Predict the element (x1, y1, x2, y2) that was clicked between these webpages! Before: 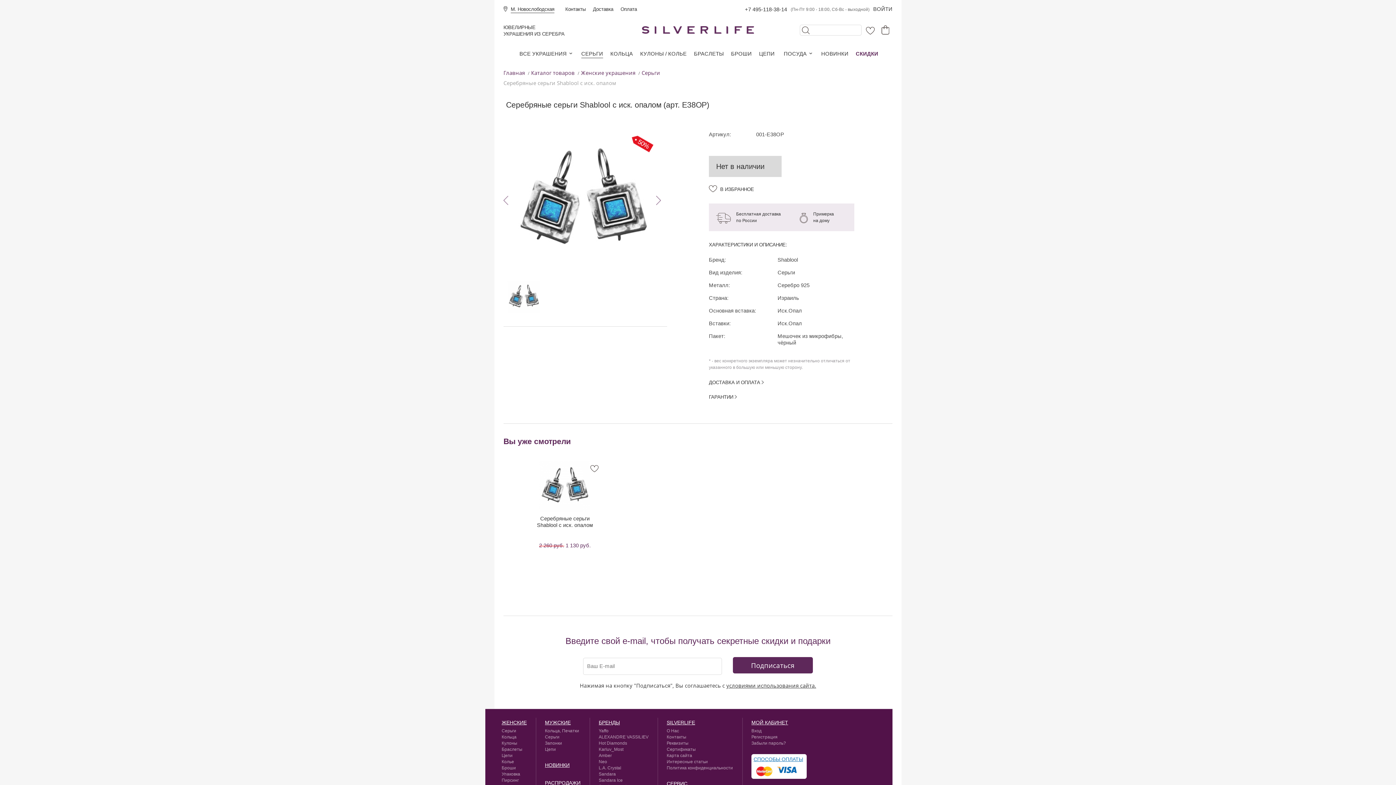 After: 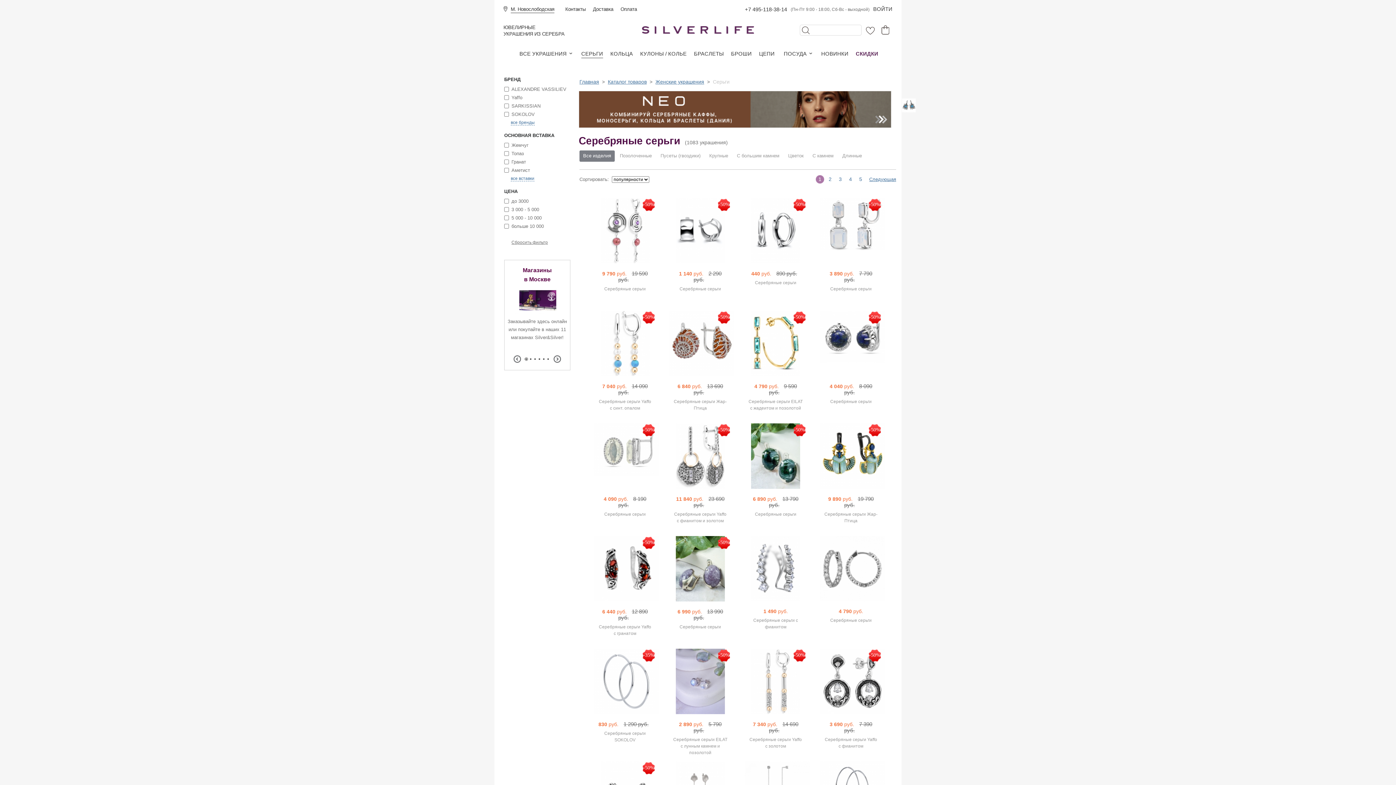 Action: bbox: (641, 69, 660, 76) label: Серьги